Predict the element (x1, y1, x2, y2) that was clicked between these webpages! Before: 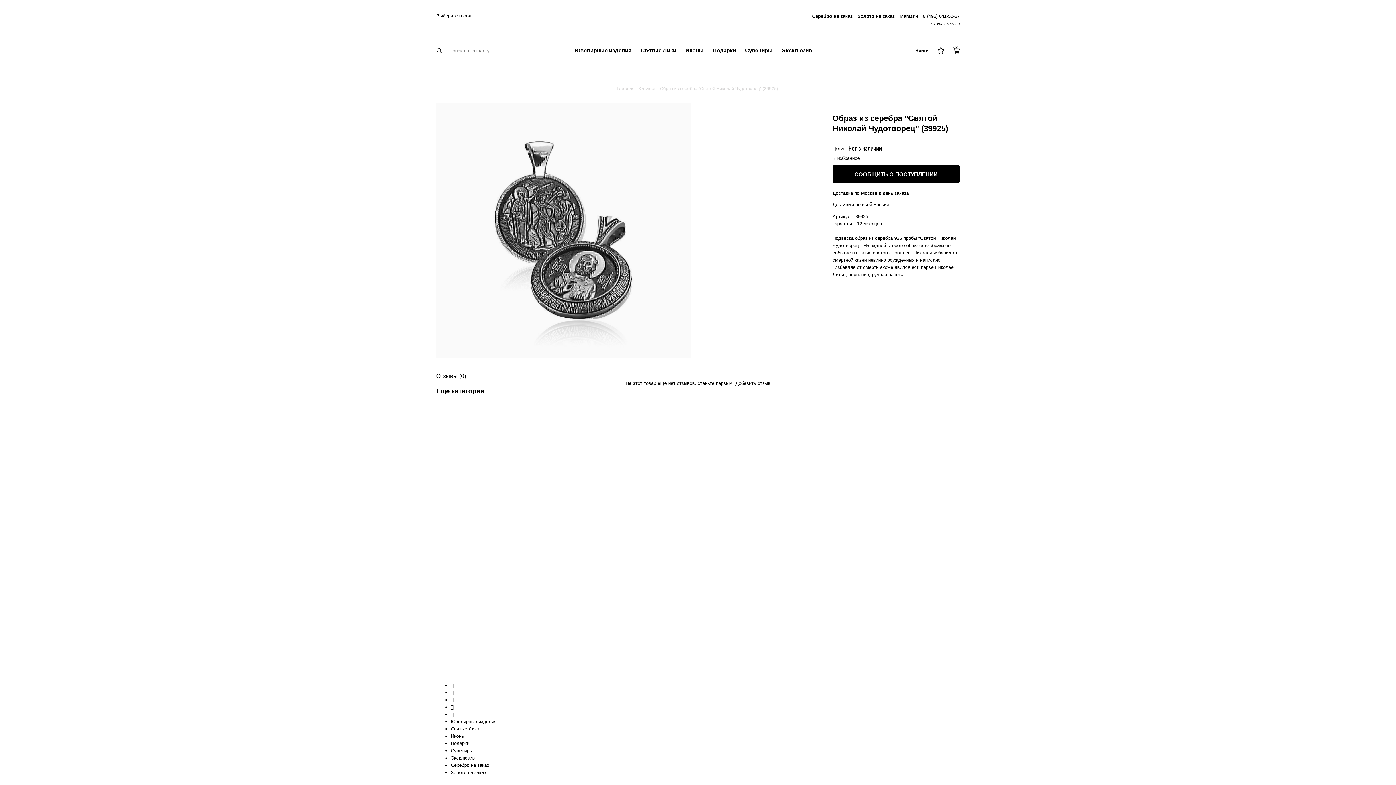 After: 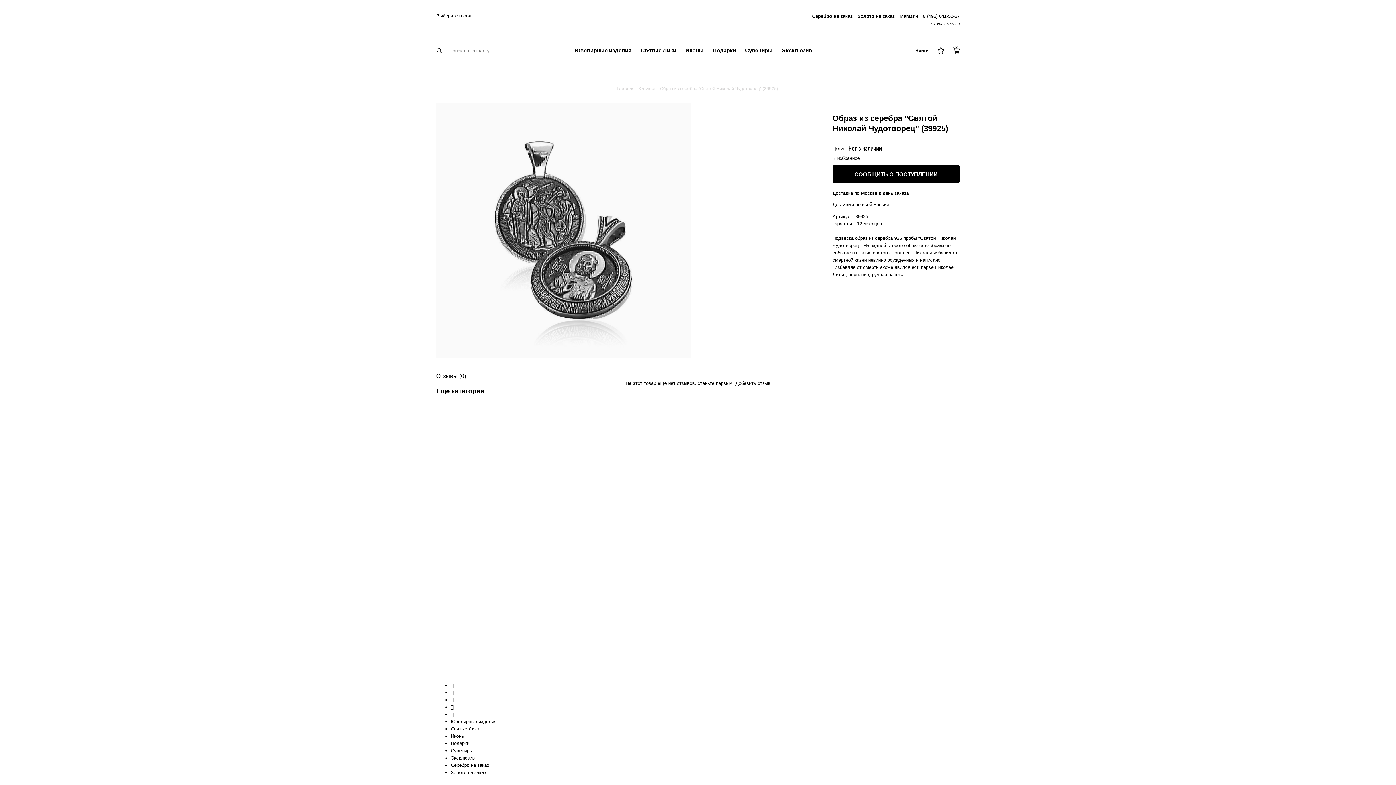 Action: bbox: (450, 682, 453, 688)